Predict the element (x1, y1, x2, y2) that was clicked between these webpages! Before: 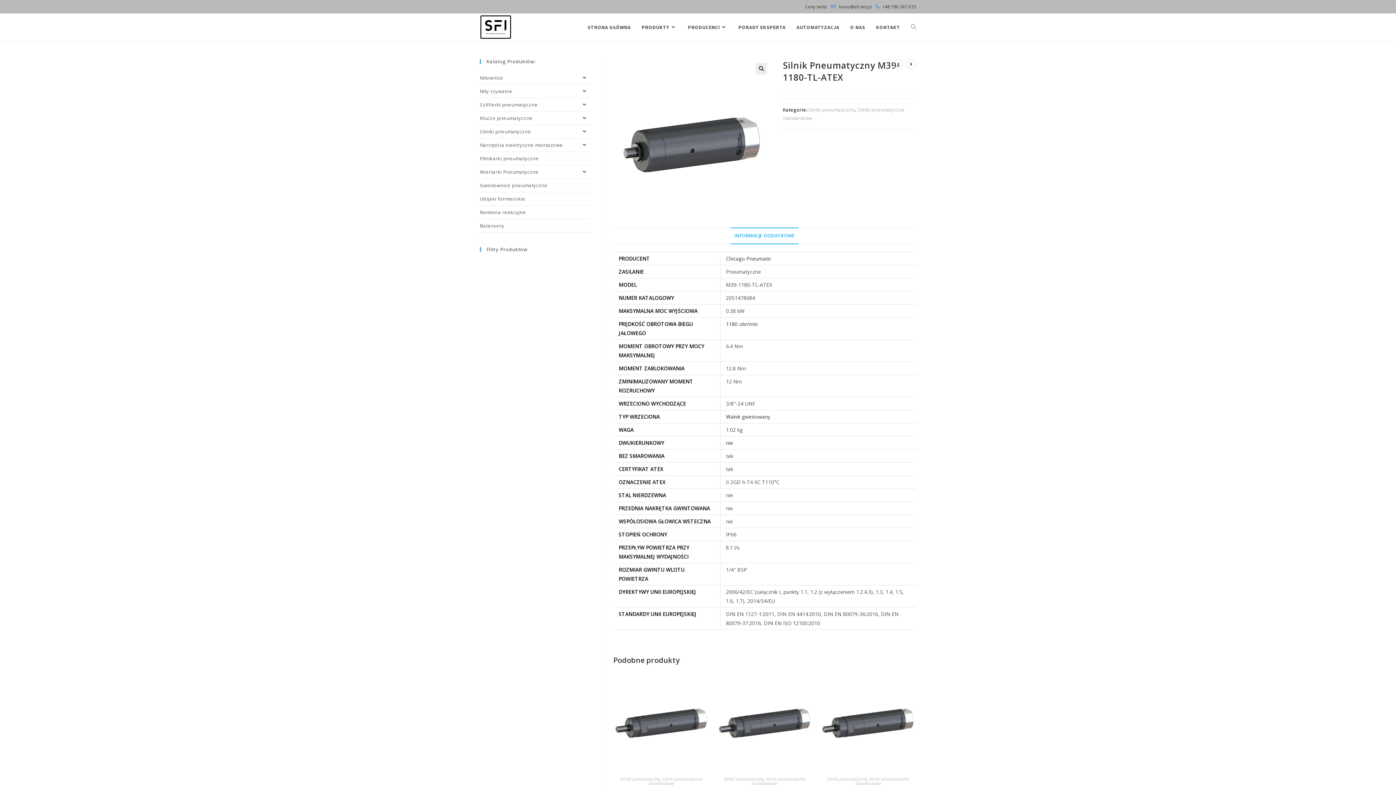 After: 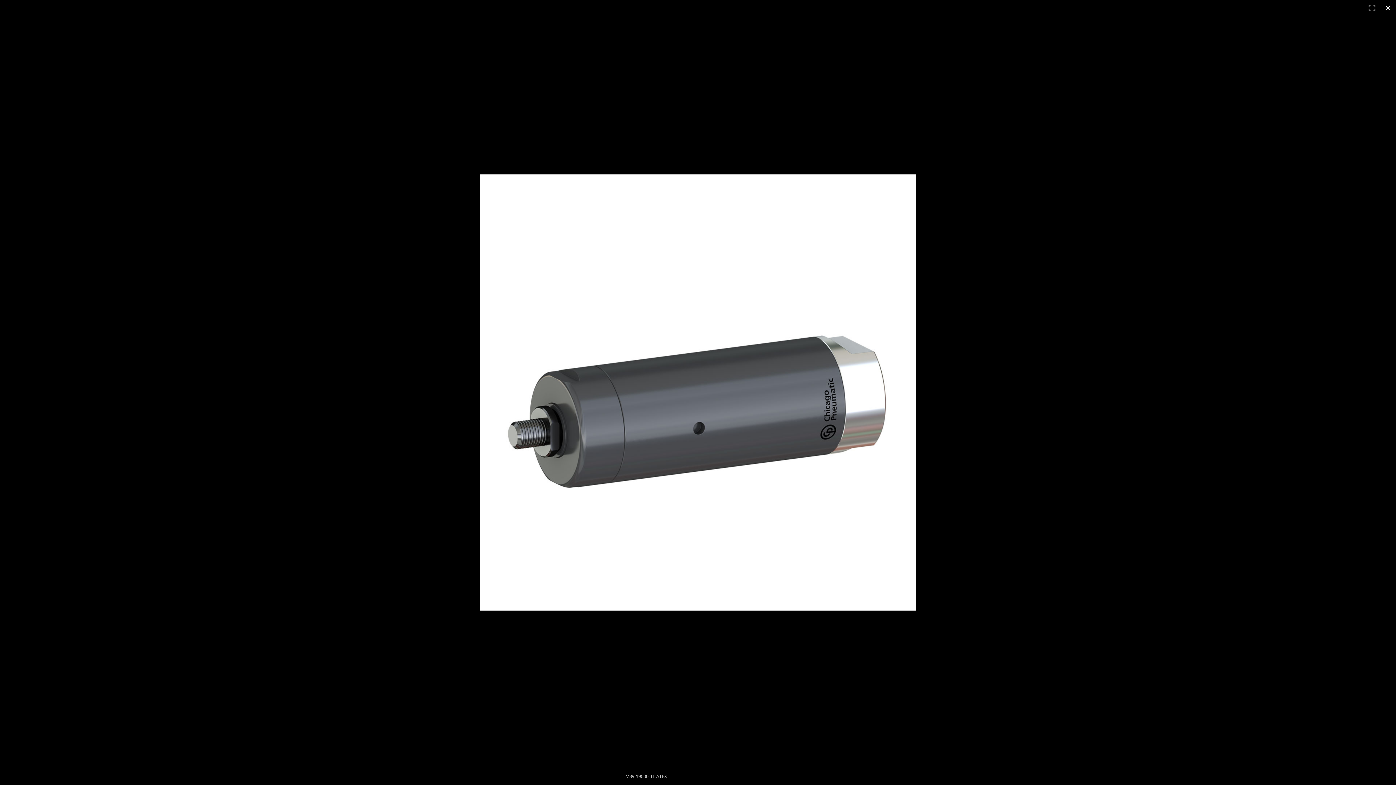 Action: bbox: (755, 62, 767, 74)